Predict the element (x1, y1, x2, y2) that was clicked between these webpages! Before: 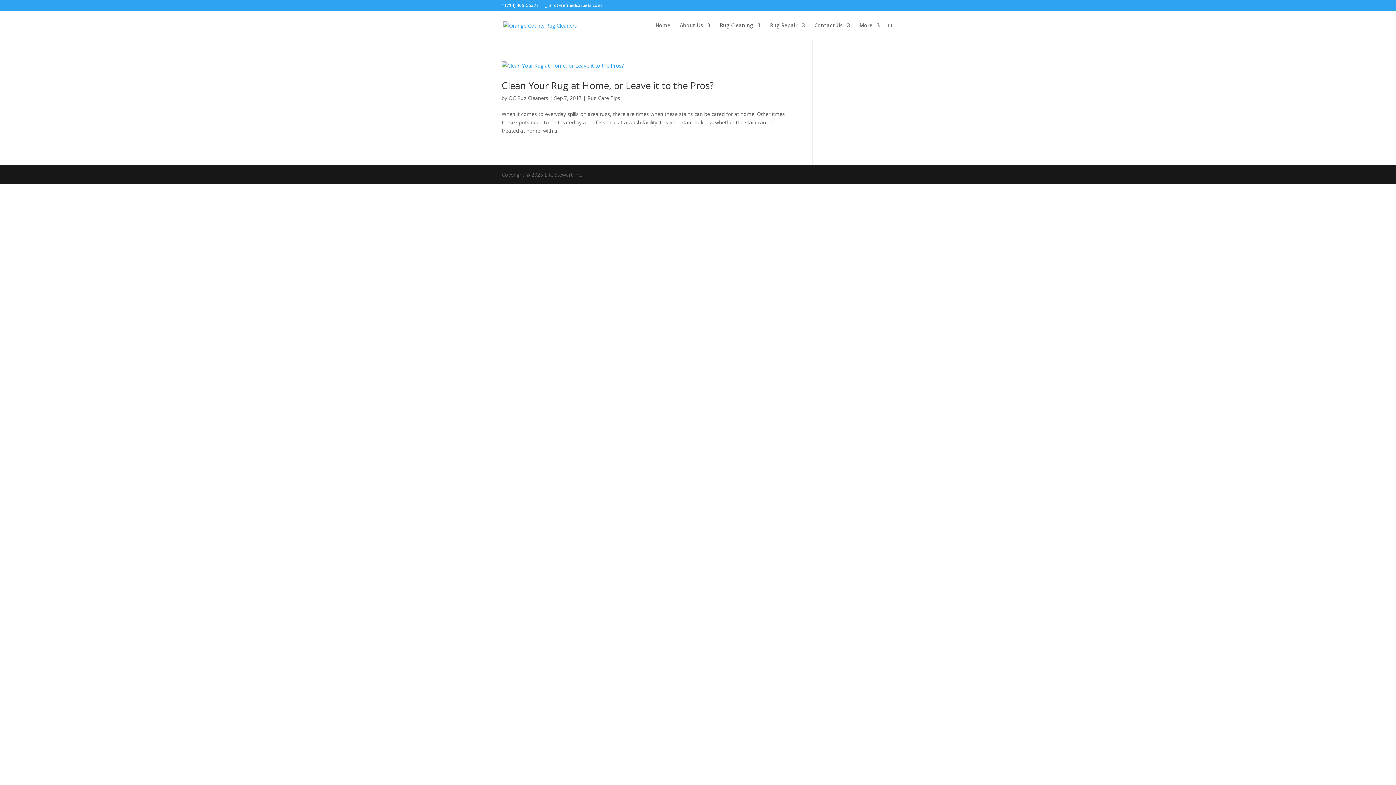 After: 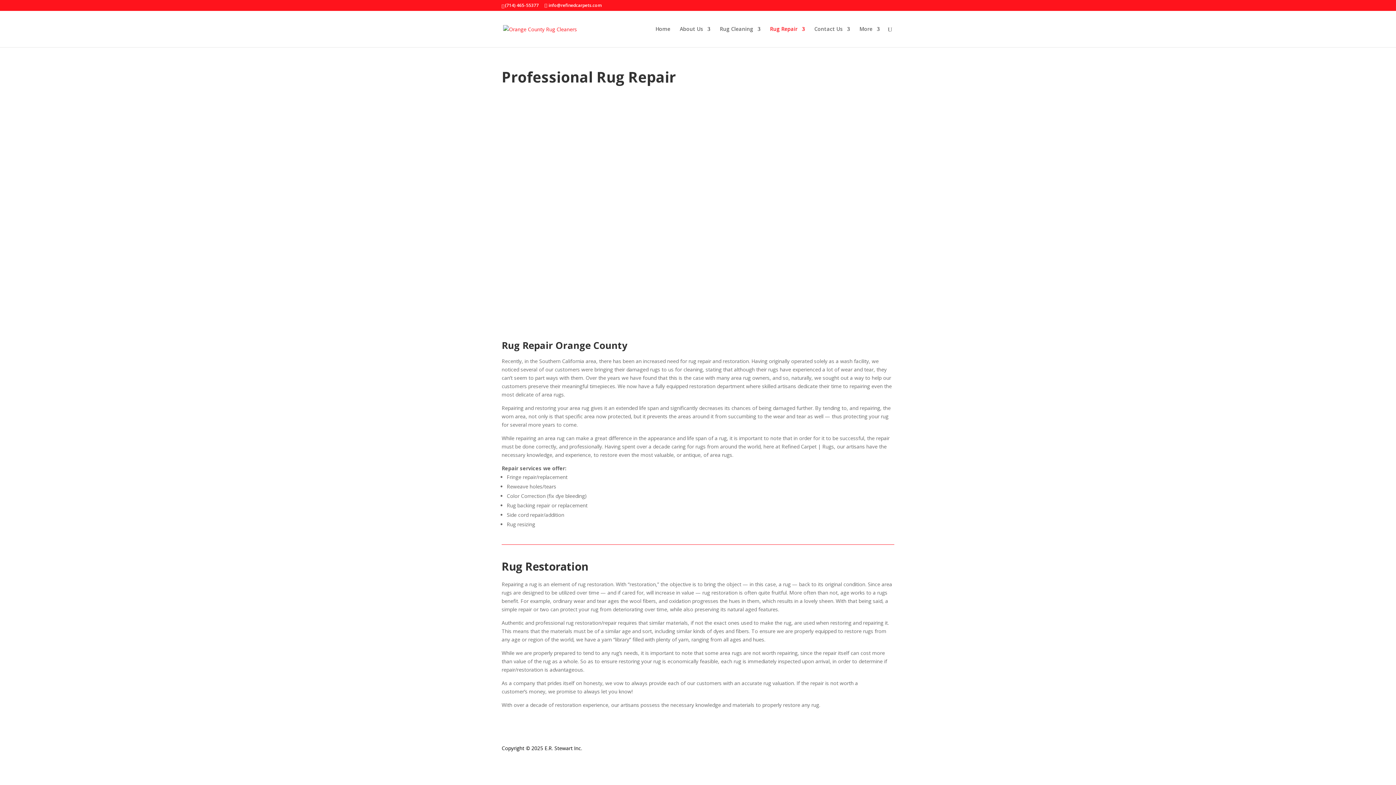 Action: bbox: (770, 22, 805, 40) label: Rug Repair